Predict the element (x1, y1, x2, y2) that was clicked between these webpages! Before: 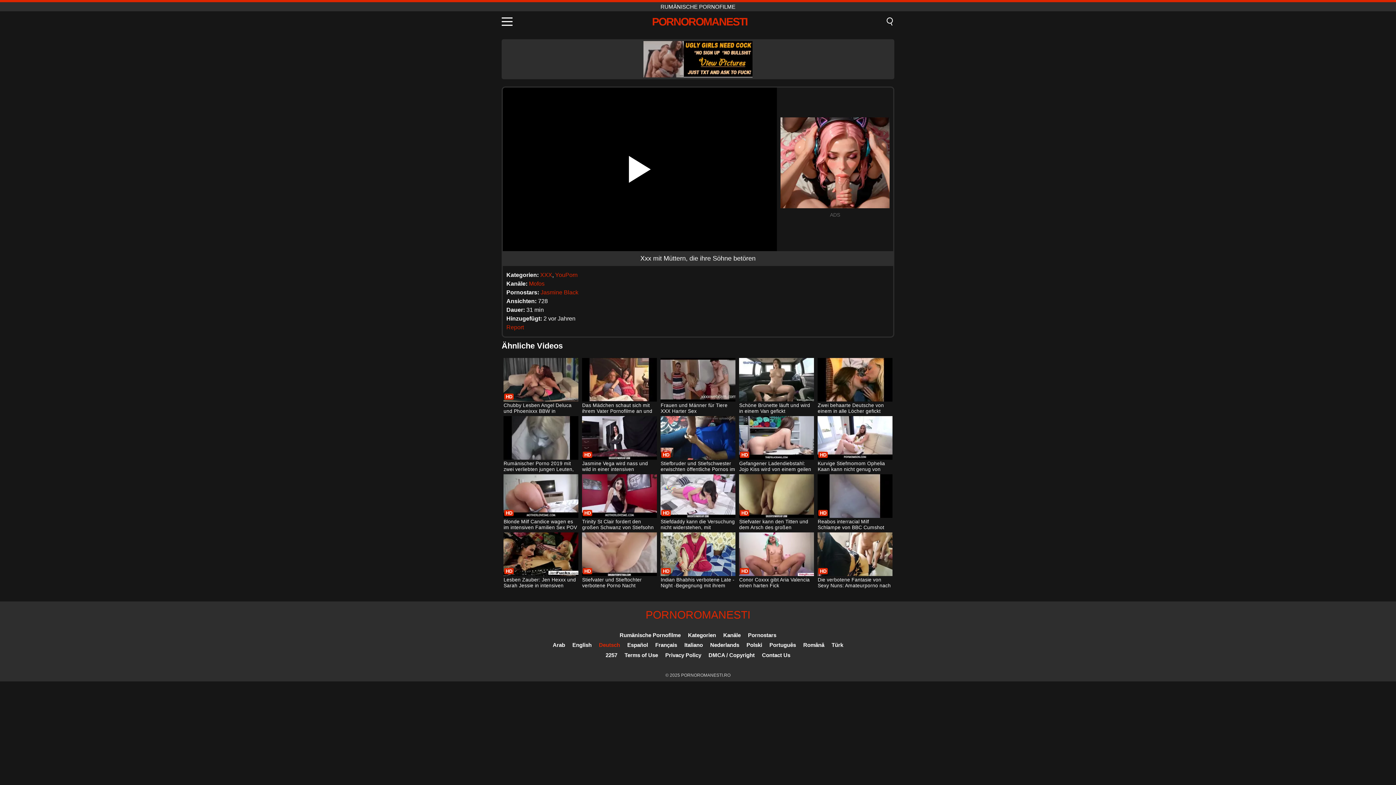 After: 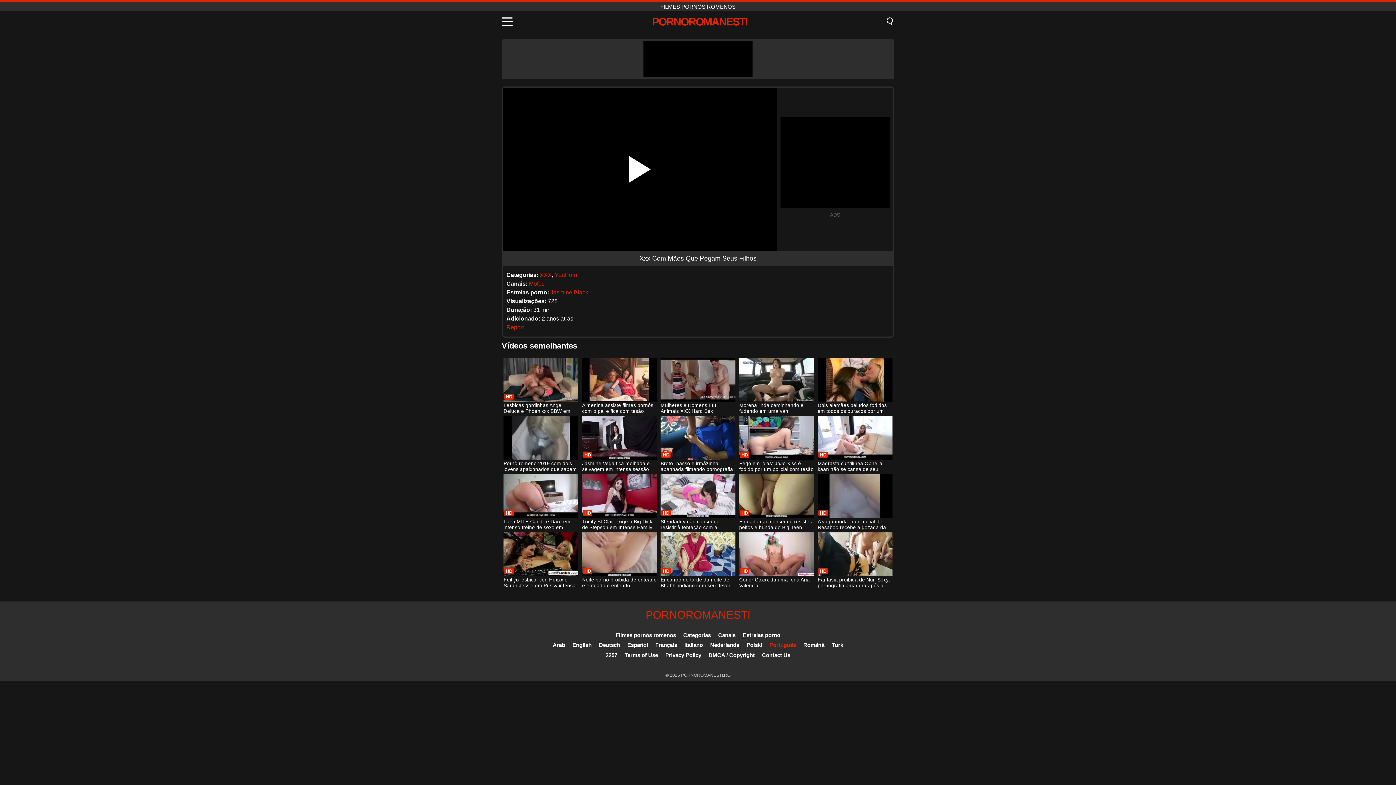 Action: bbox: (769, 642, 796, 648) label: Português